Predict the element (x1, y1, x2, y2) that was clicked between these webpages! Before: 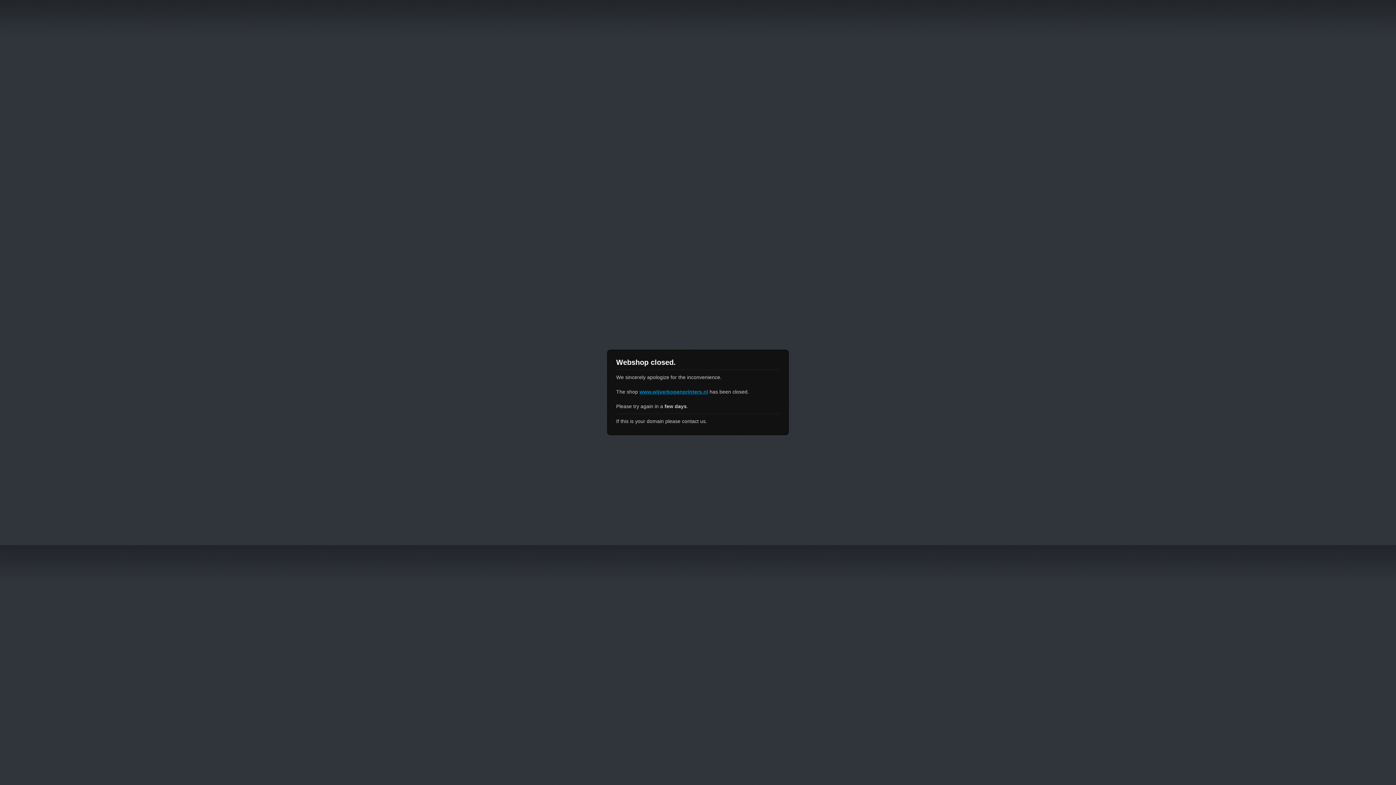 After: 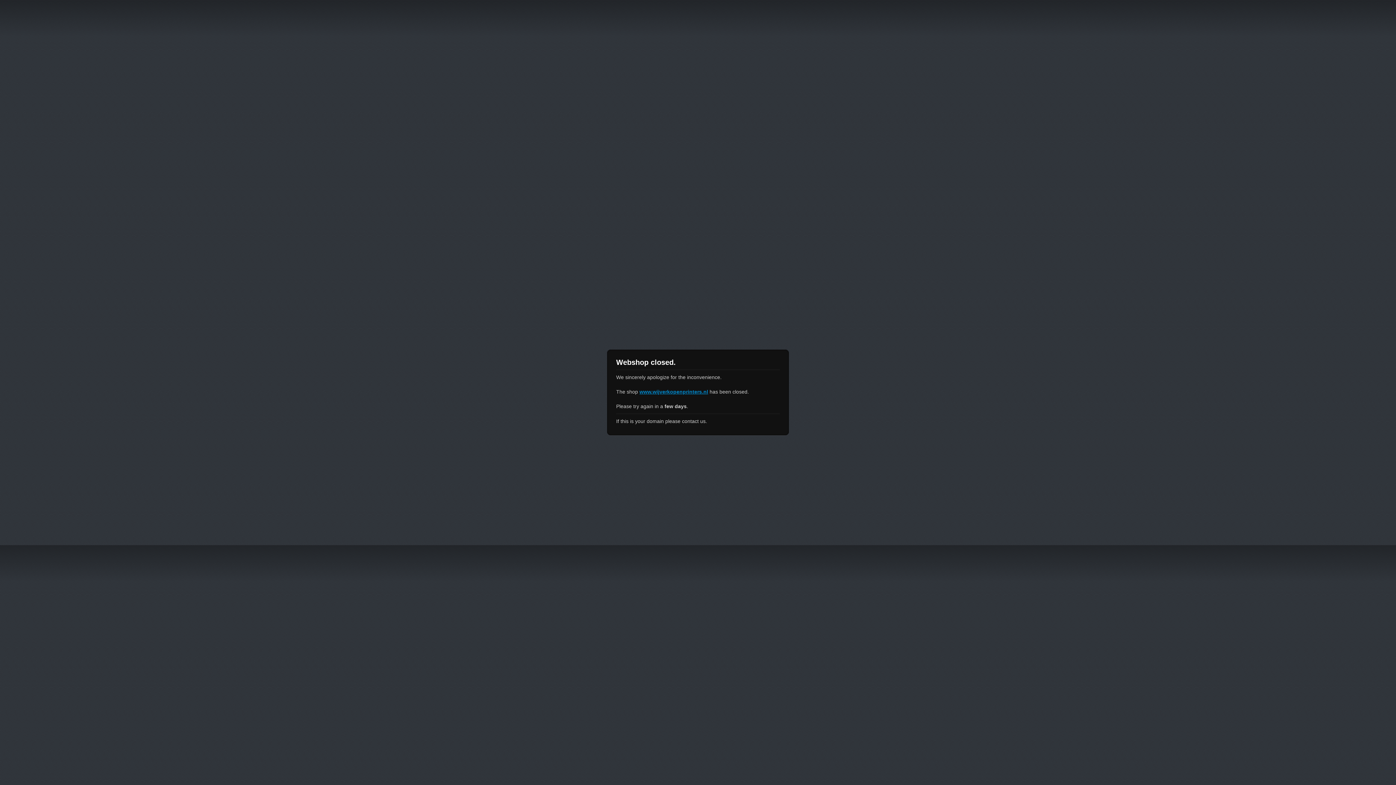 Action: bbox: (639, 389, 708, 394) label: www.wijverkopenprinters.nl